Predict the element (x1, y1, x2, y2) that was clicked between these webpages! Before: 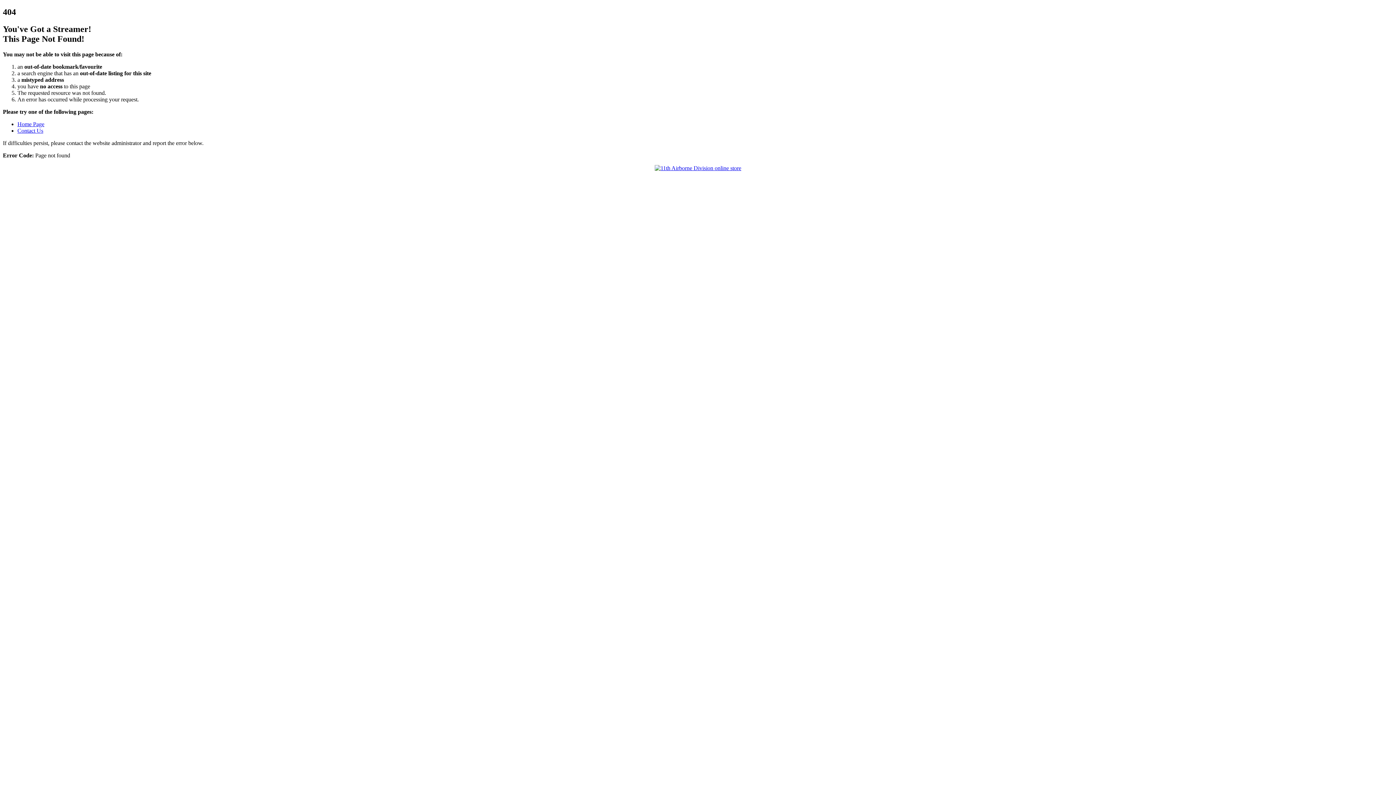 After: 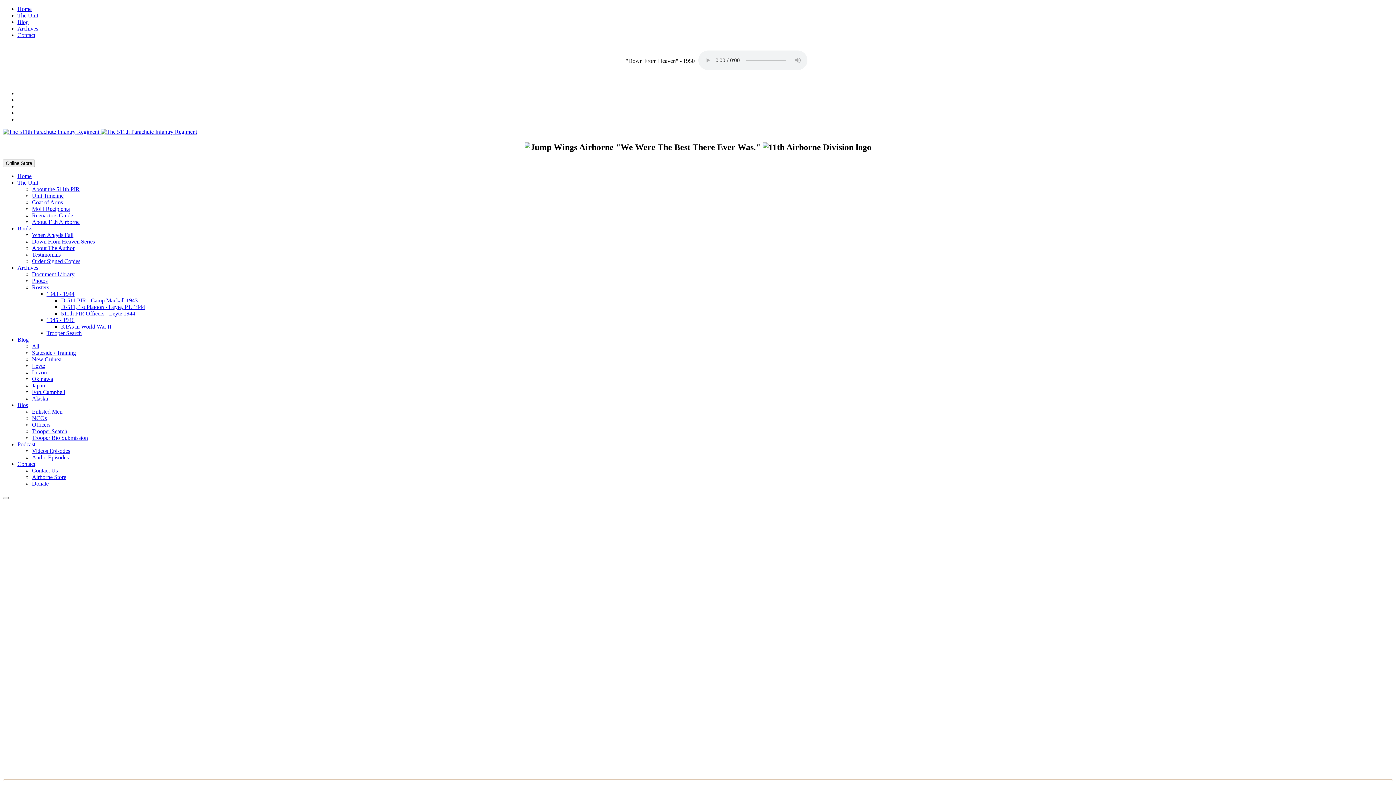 Action: label: Home Page bbox: (17, 120, 44, 127)